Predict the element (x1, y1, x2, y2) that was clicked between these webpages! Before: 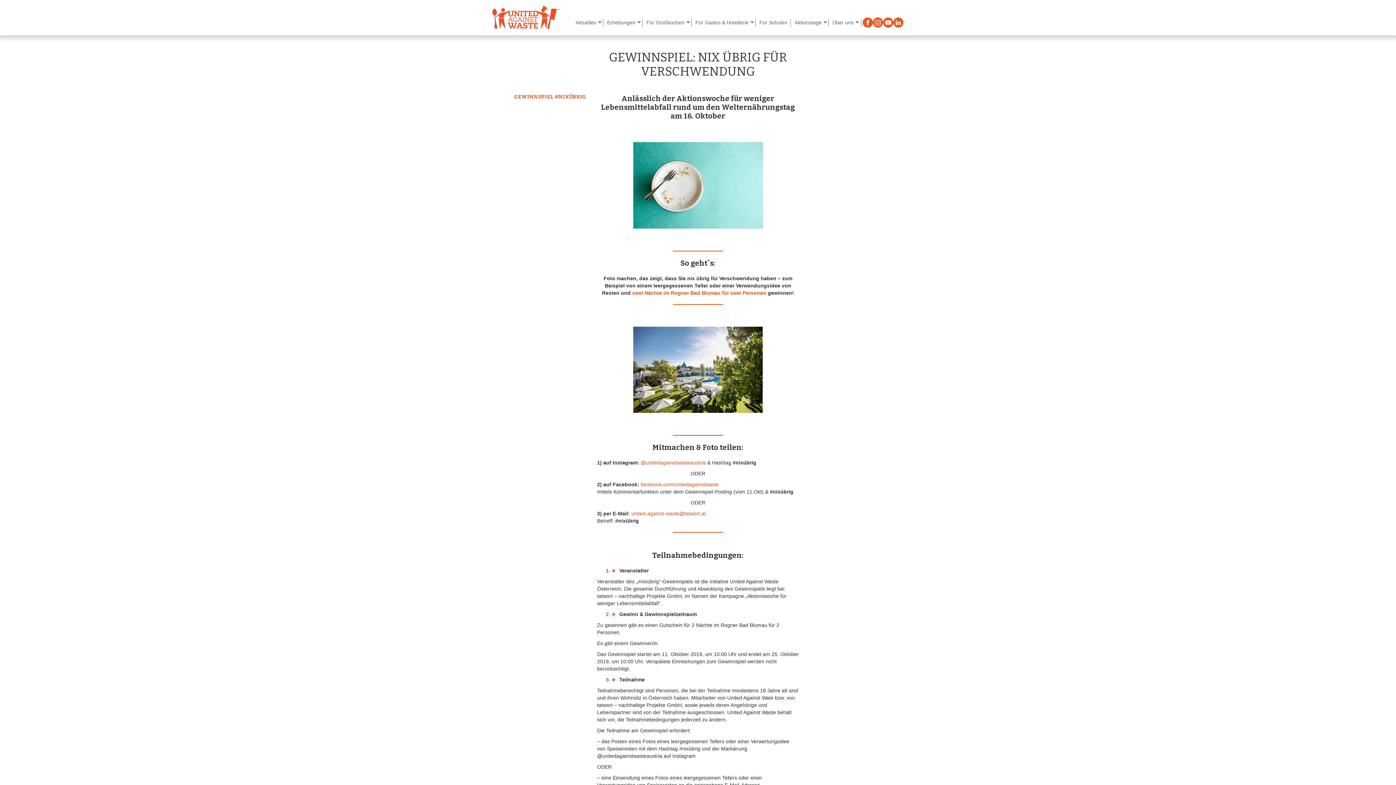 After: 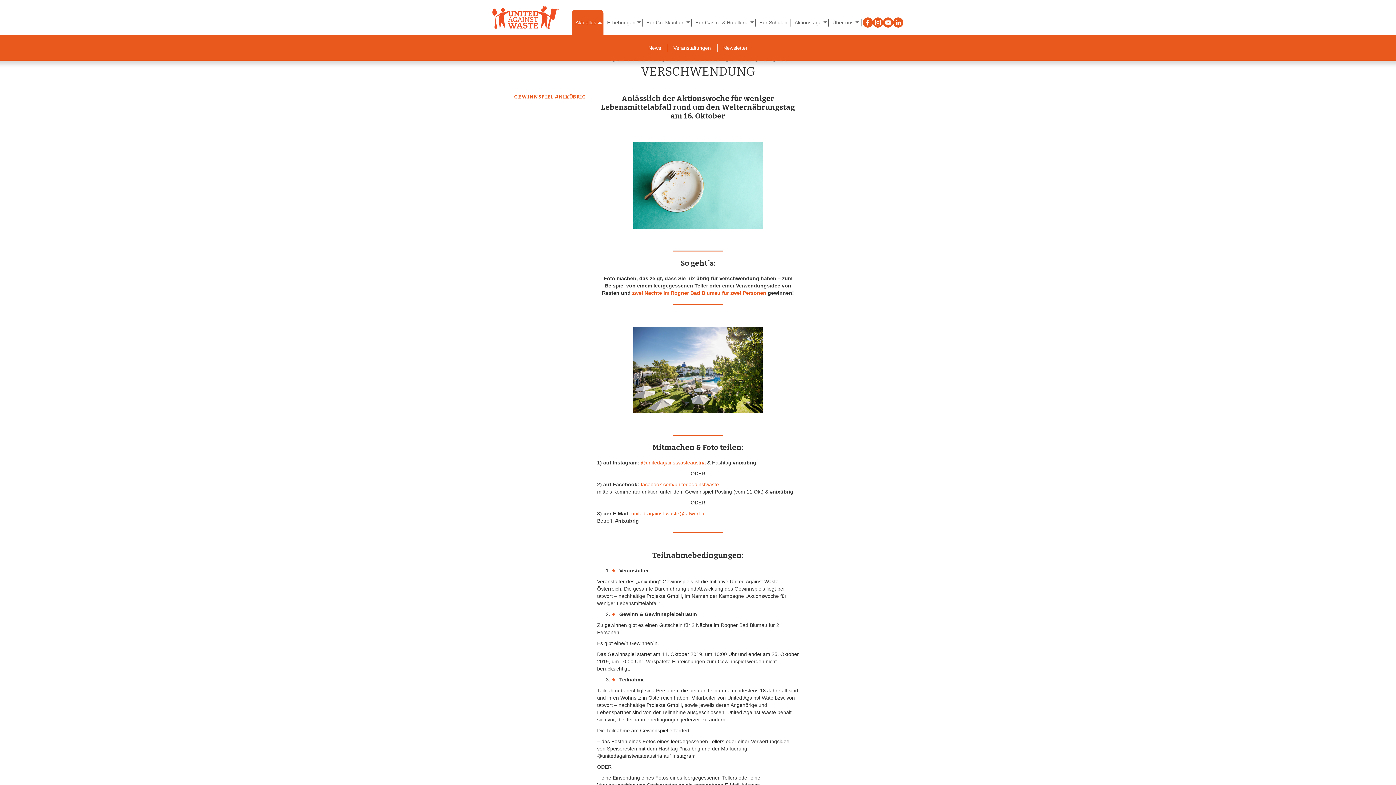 Action: label: Aktuelles bbox: (572, 9, 603, 35)